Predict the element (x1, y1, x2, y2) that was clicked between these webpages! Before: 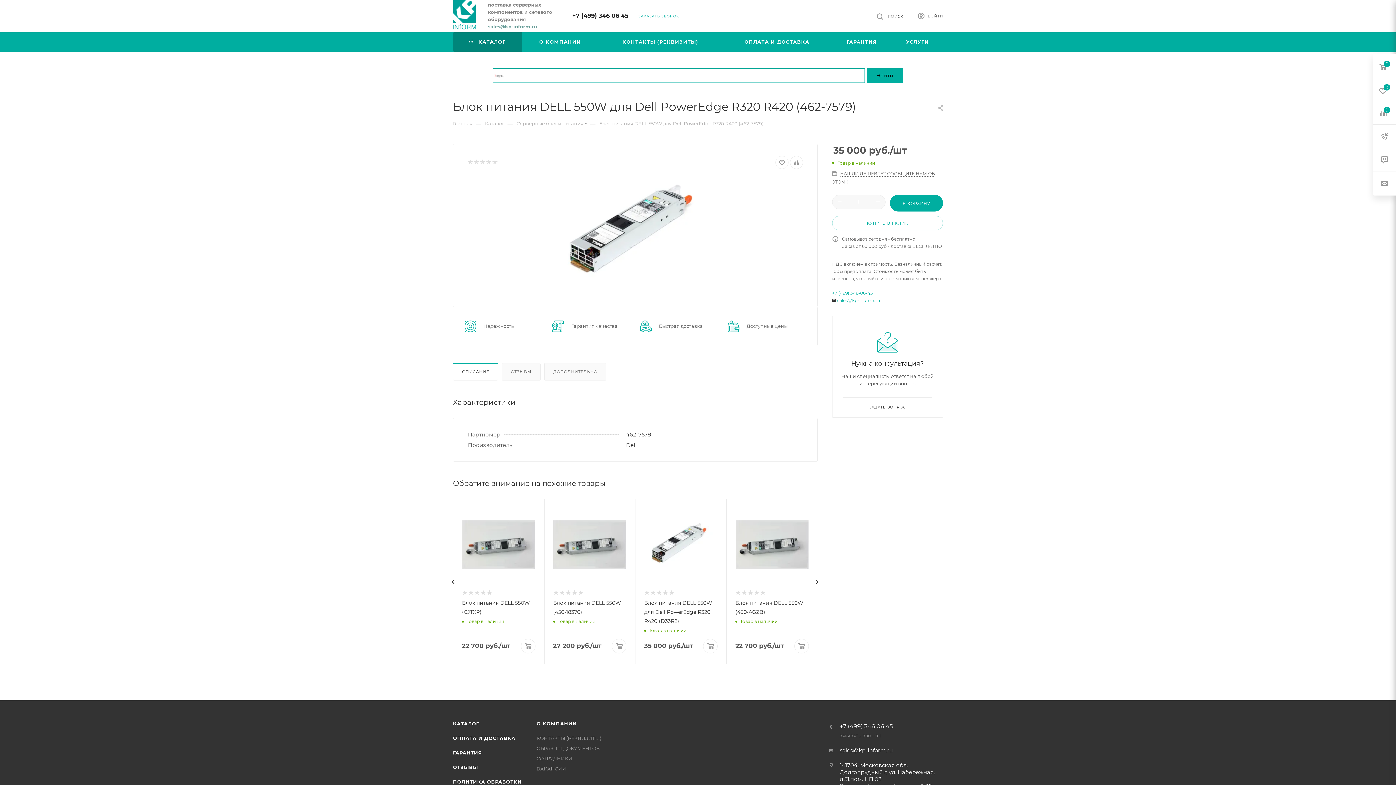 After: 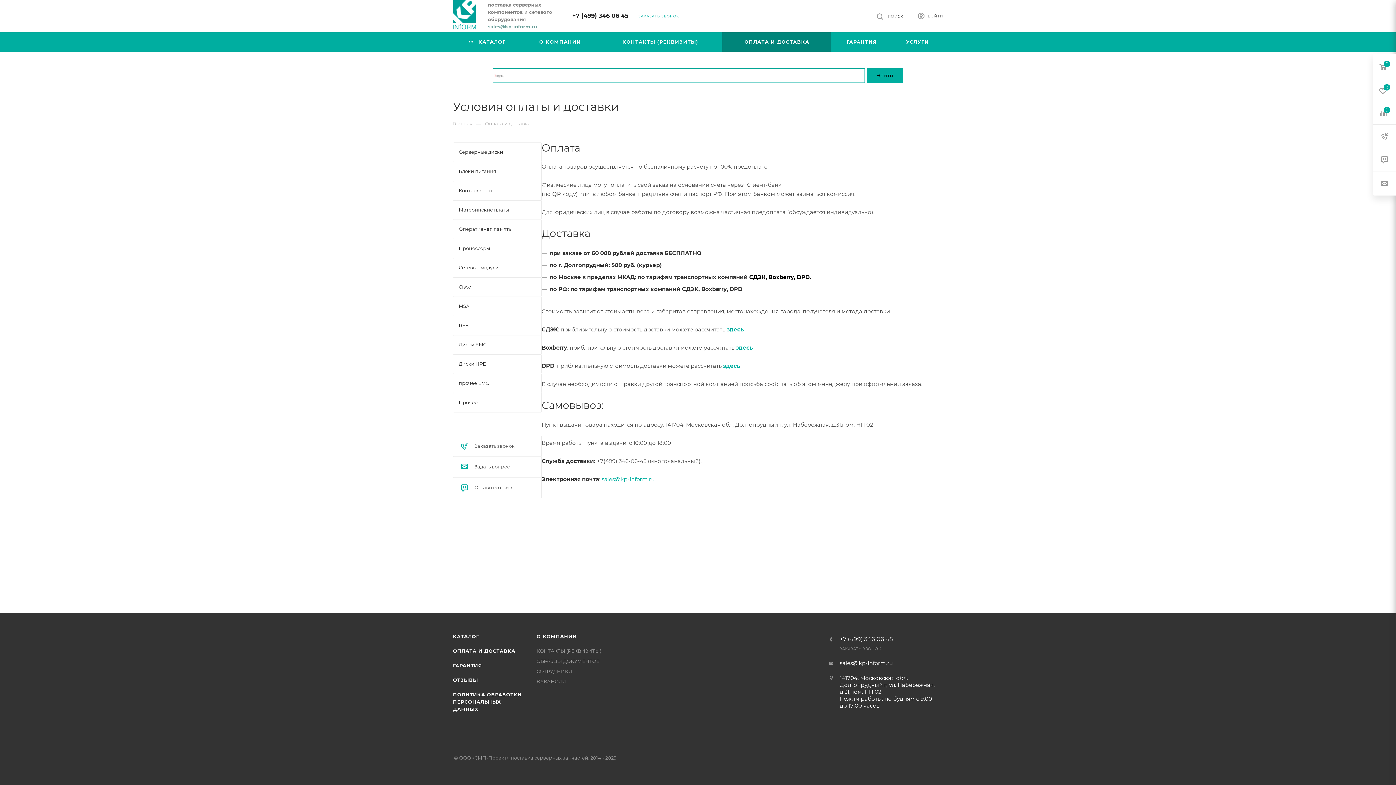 Action: bbox: (722, 32, 831, 51) label: ОПЛАТА И ДОСТАВКА